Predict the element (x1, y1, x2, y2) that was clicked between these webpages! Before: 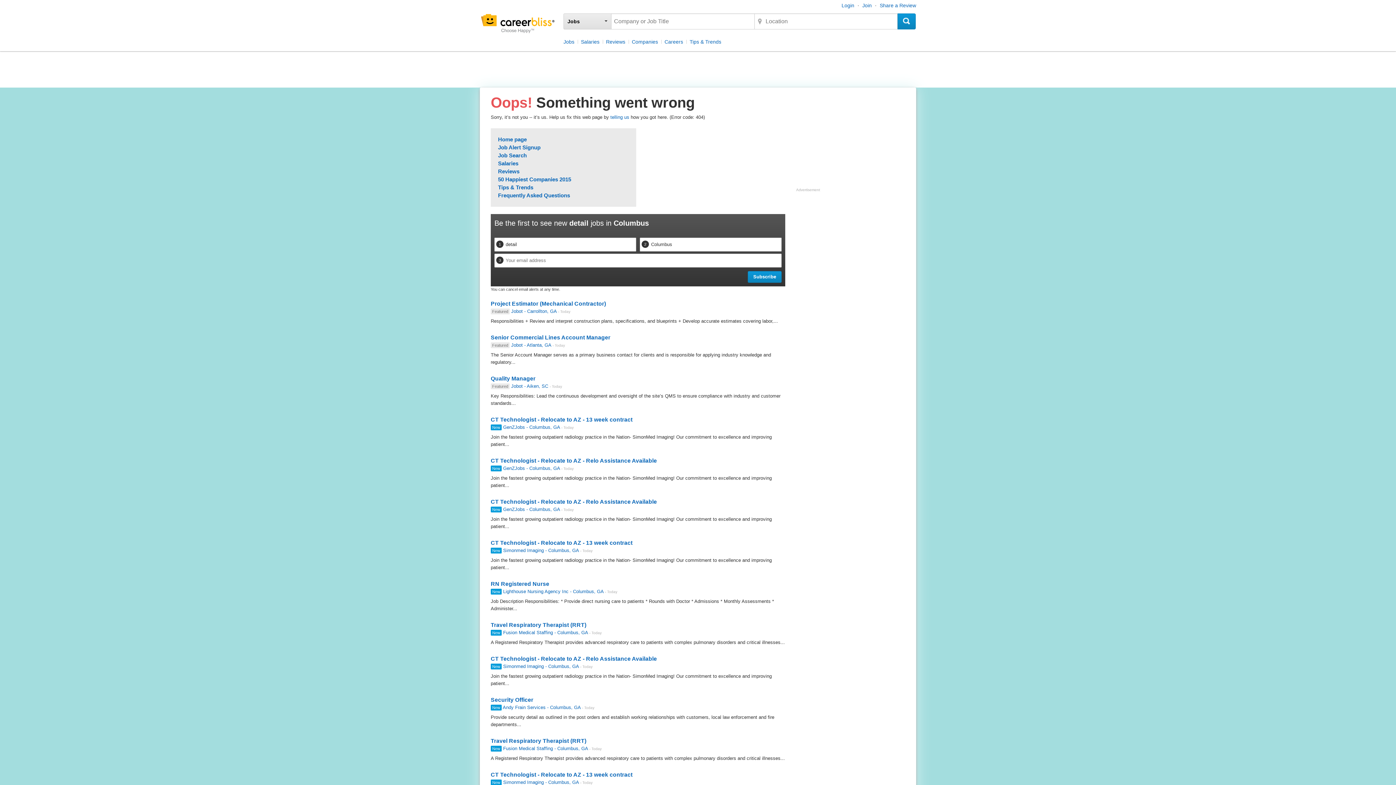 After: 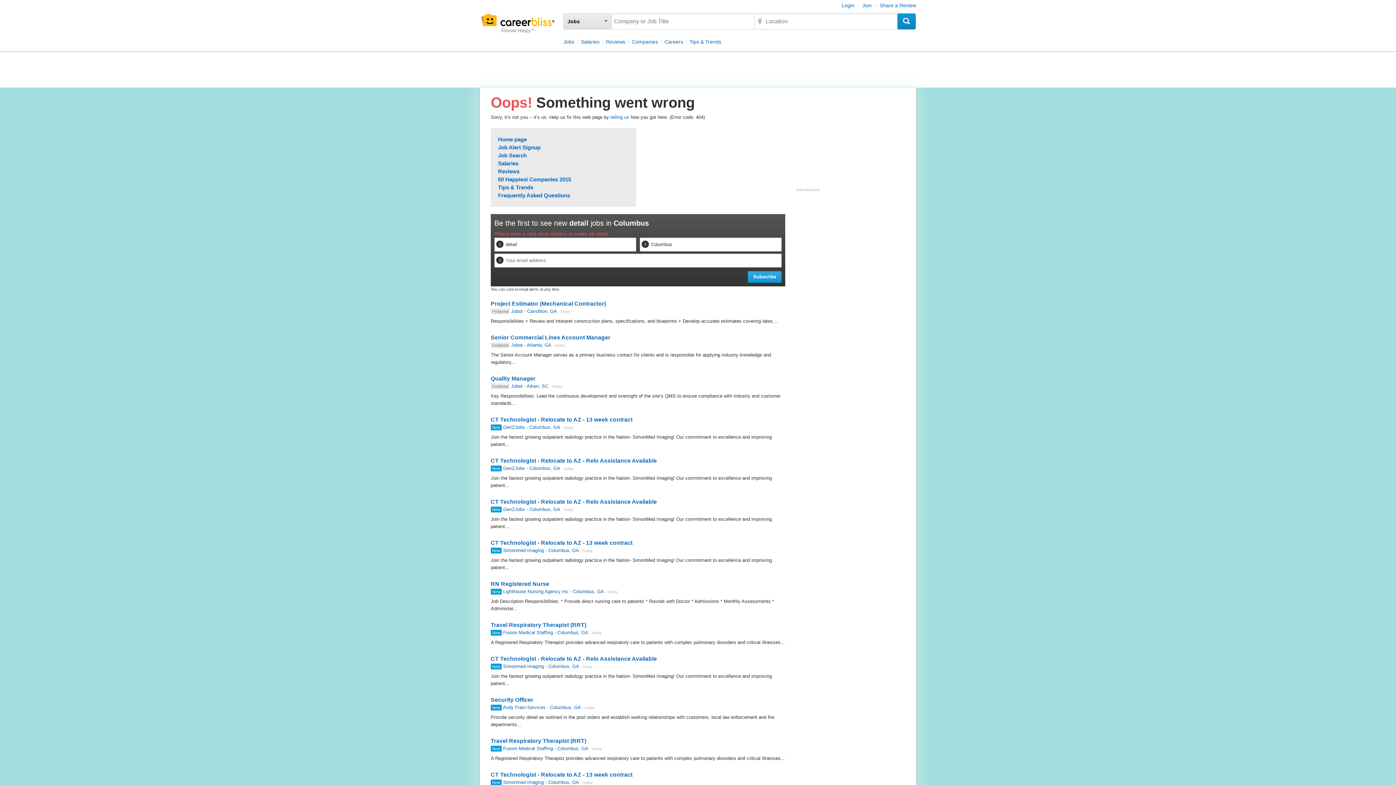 Action: label: Subscribe bbox: (748, 271, 781, 282)